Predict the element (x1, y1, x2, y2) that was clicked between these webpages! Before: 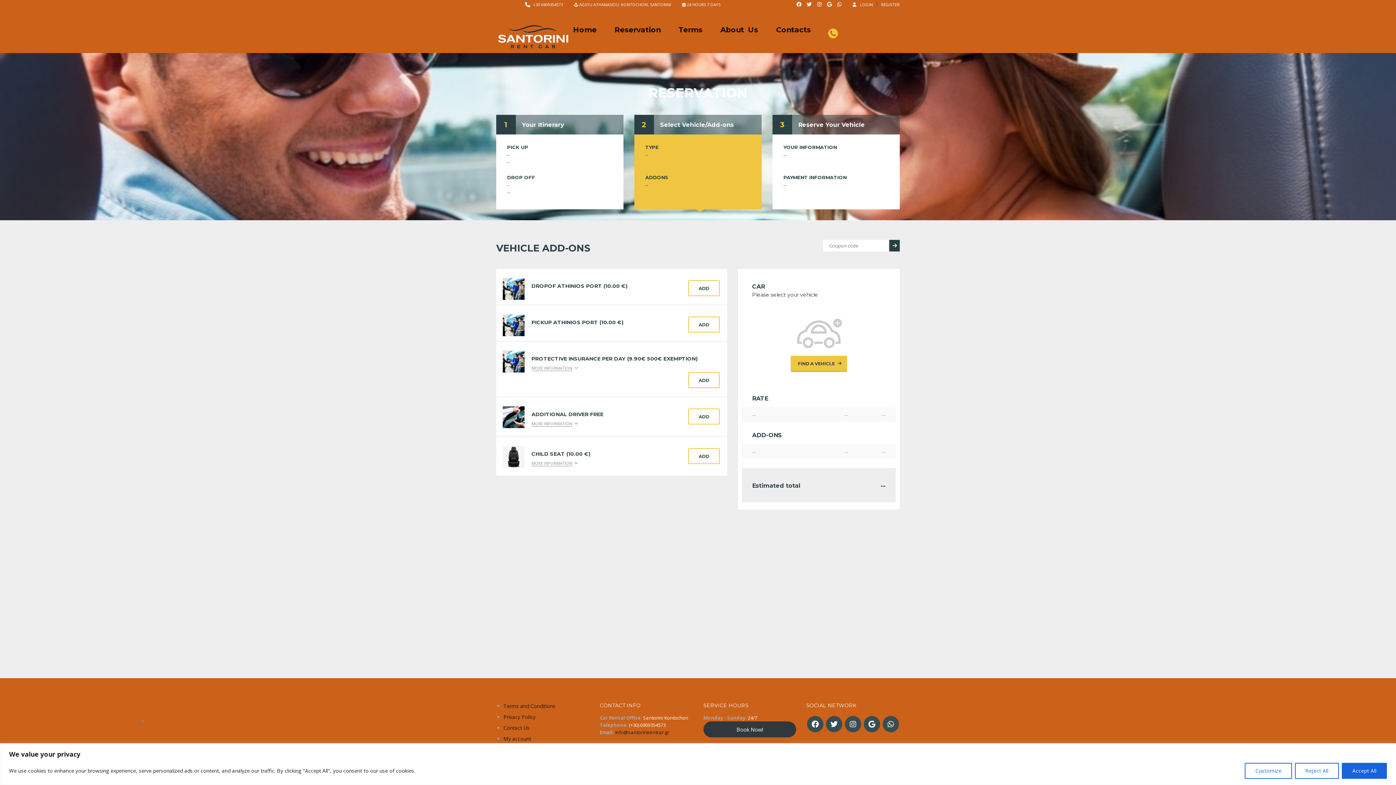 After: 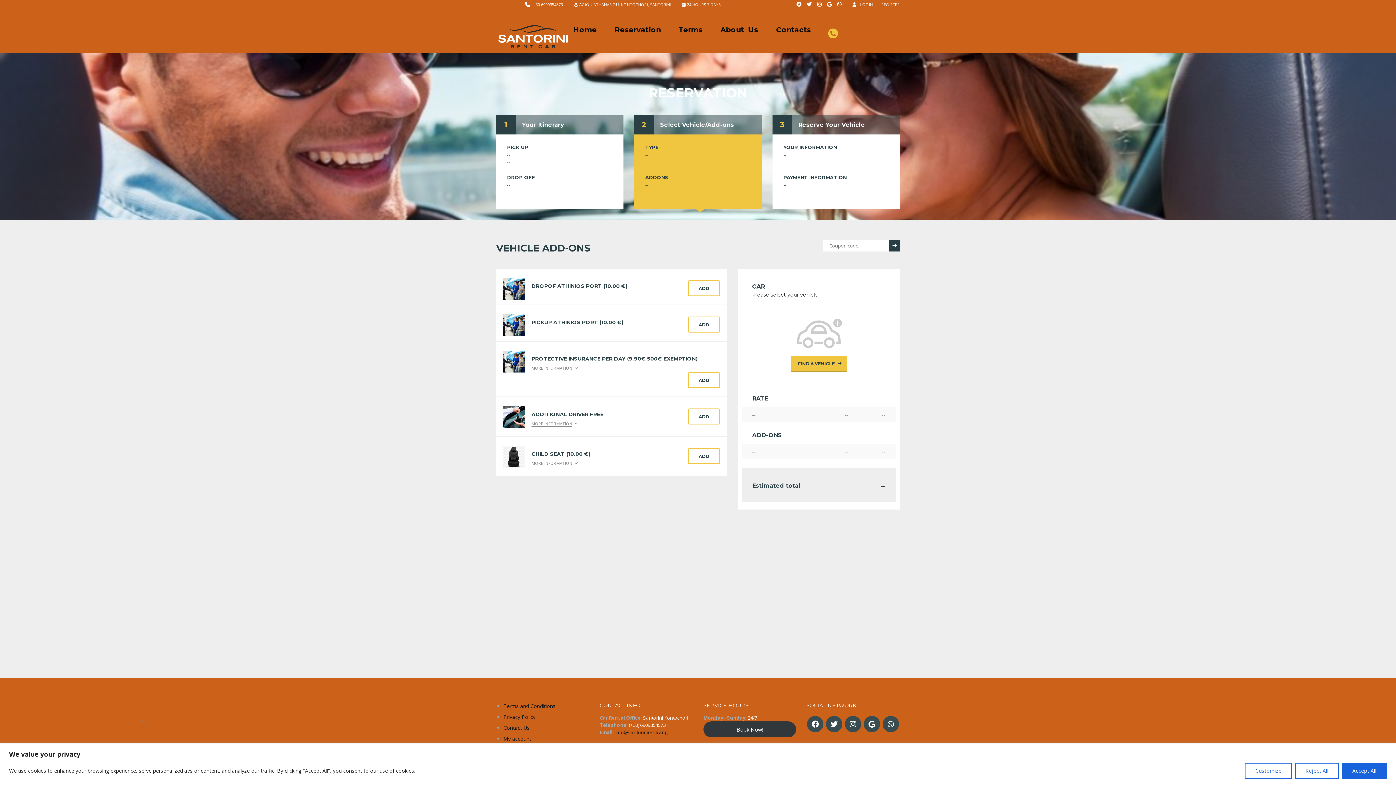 Action: bbox: (533, 1, 563, 7) label: +30 6909354573